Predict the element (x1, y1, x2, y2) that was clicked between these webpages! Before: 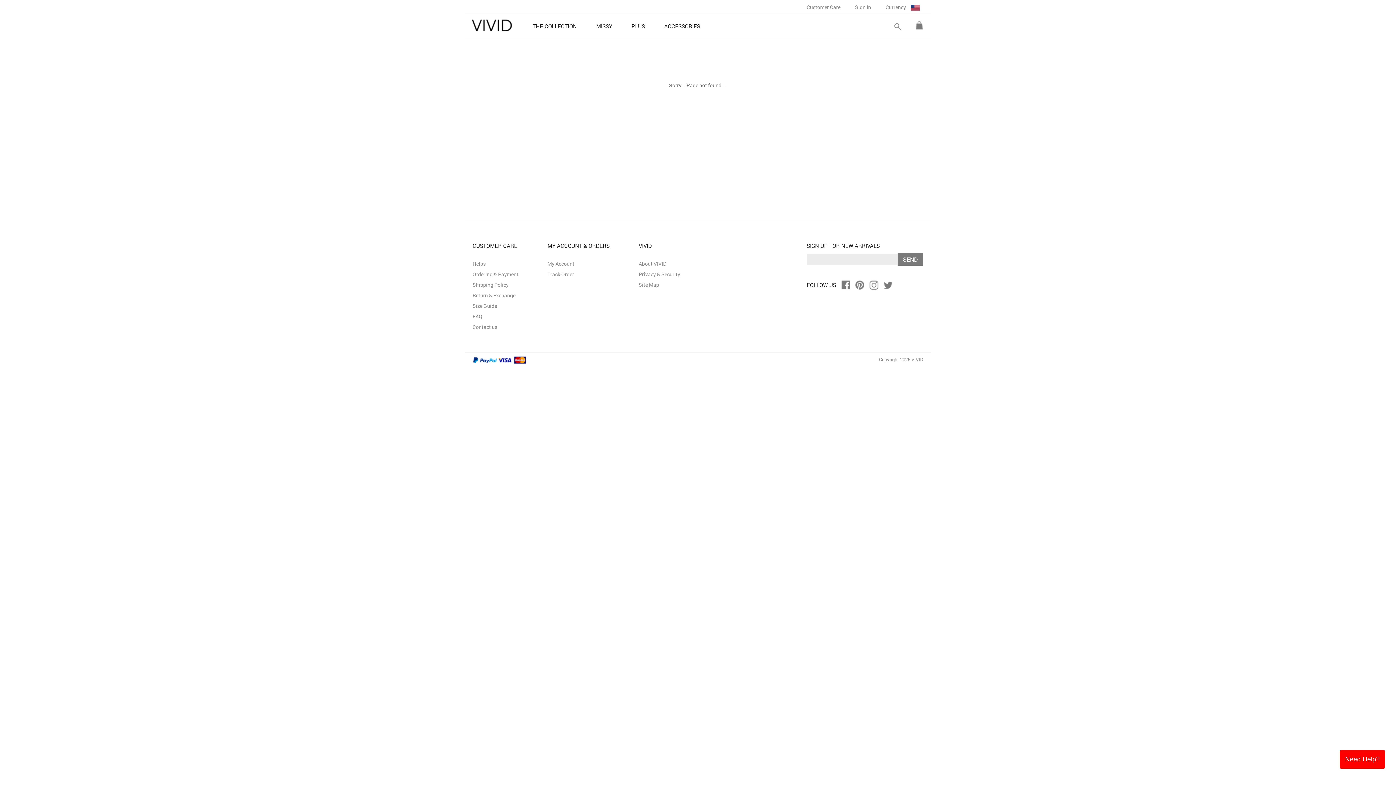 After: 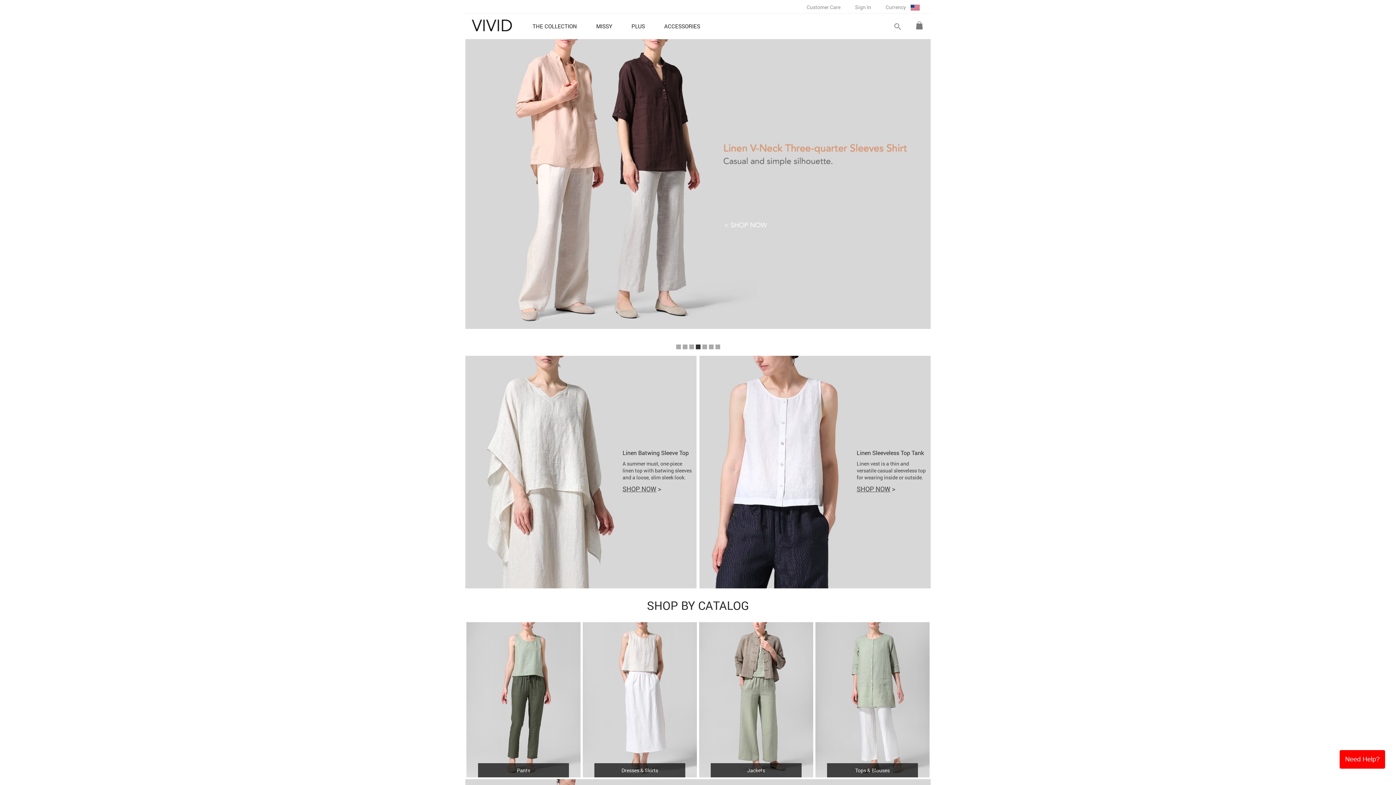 Action: bbox: (471, 18, 512, 32)